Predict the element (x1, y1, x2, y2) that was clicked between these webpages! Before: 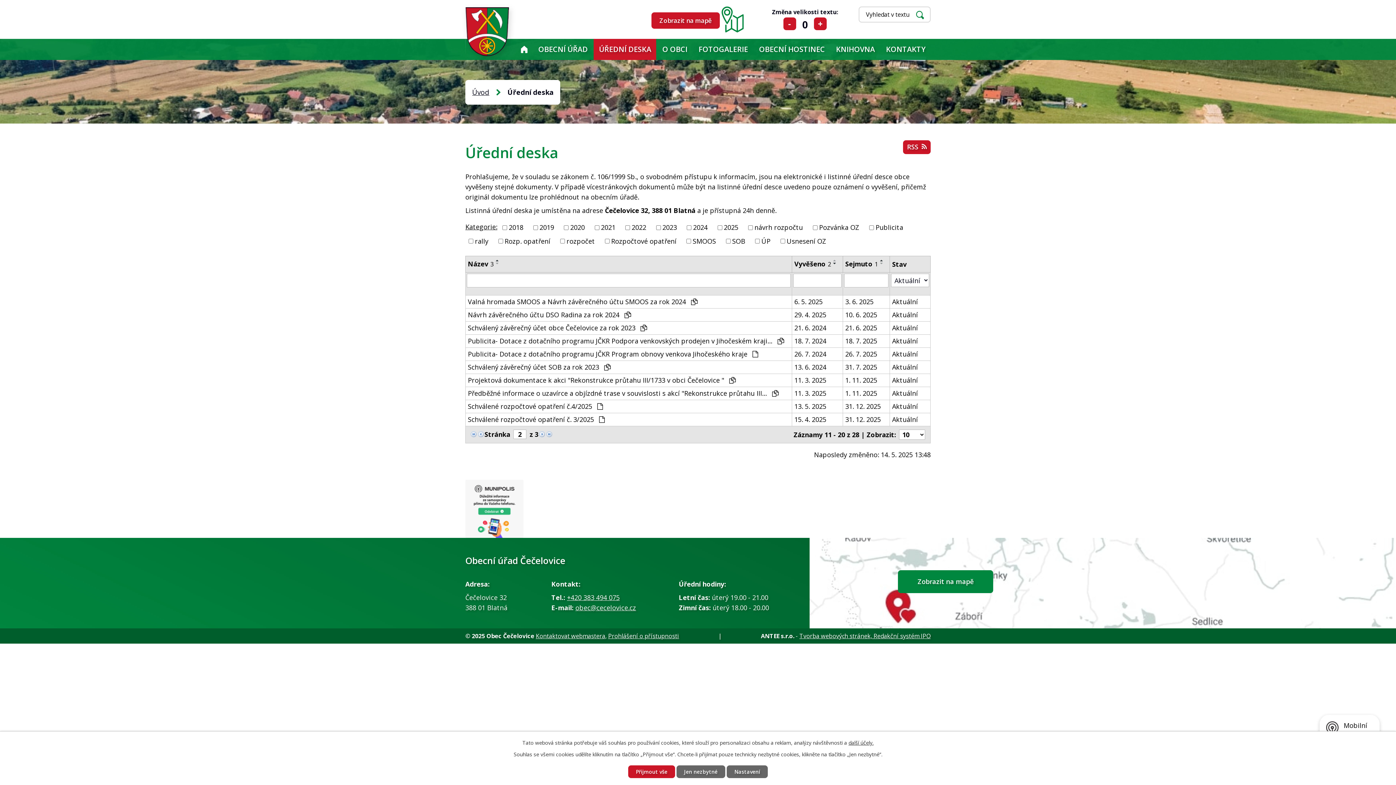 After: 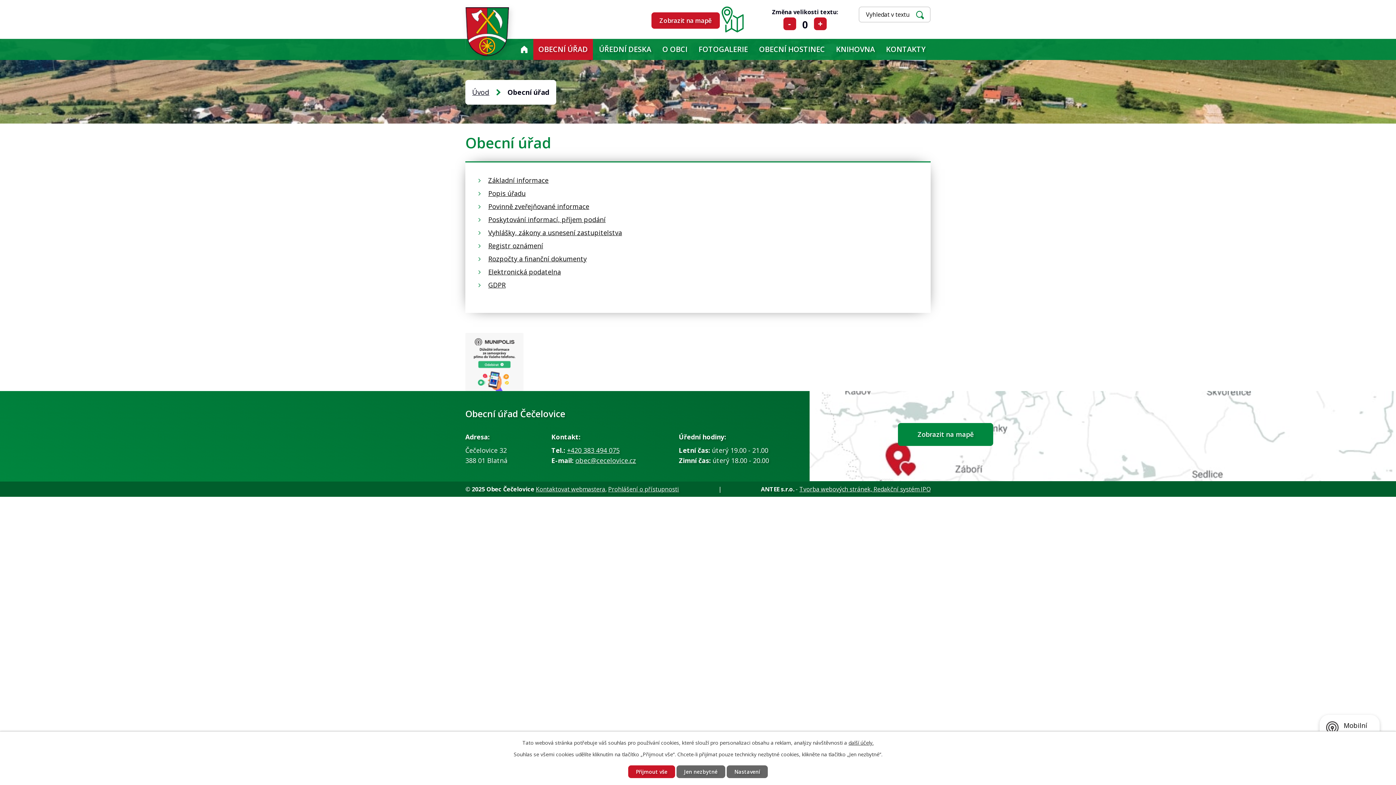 Action: bbox: (533, 38, 593, 60) label: OBECNÍ ÚŘAD